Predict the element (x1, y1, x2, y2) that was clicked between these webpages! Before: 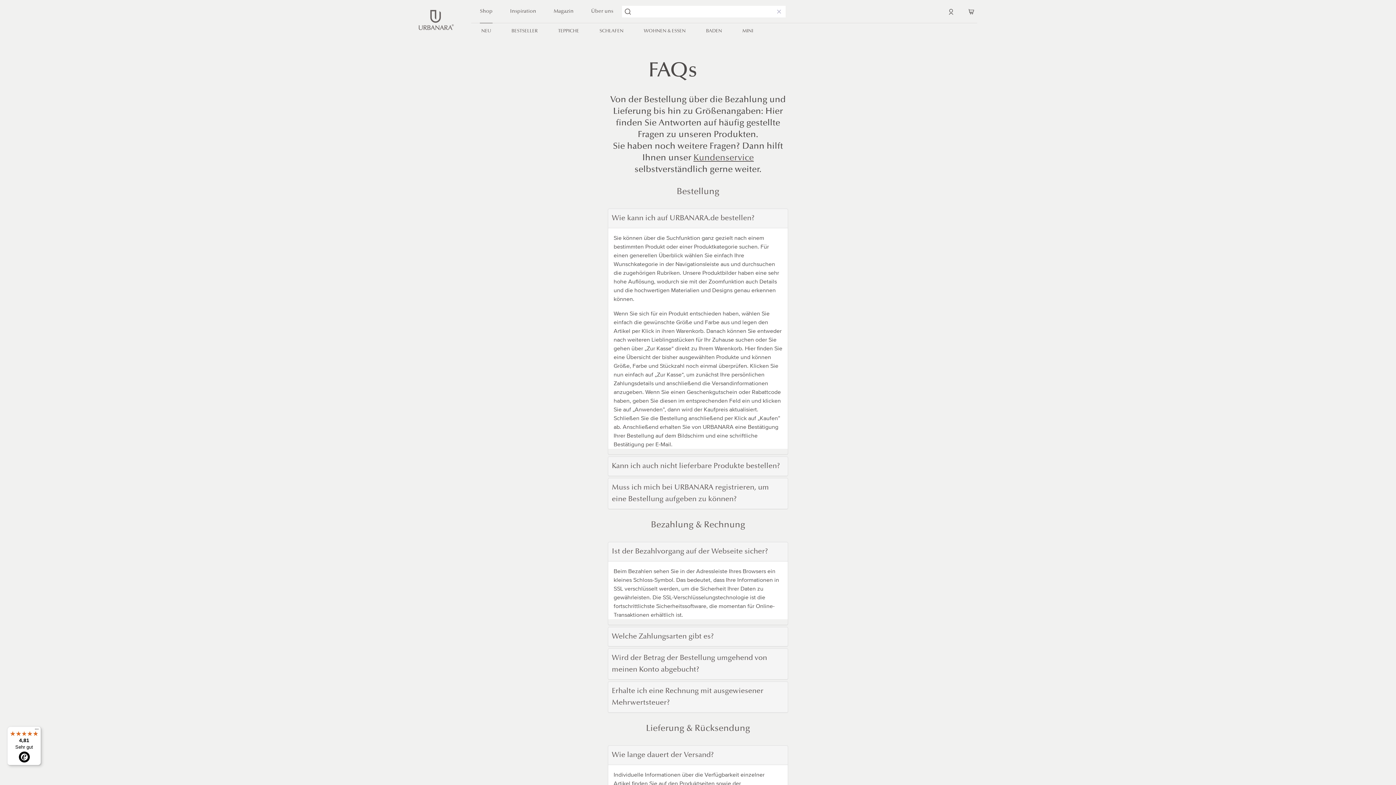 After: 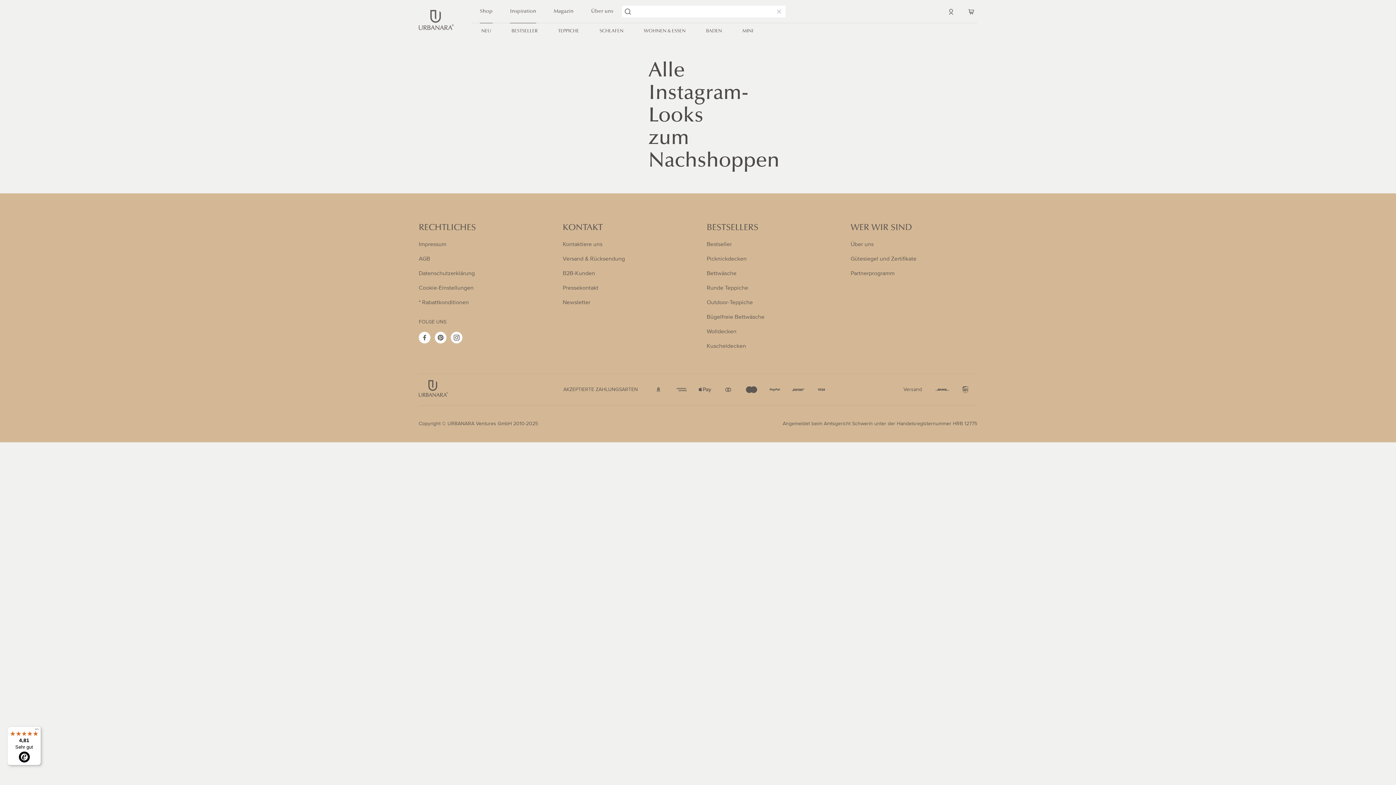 Action: bbox: (501, 0, 545, 22) label: Inspiration